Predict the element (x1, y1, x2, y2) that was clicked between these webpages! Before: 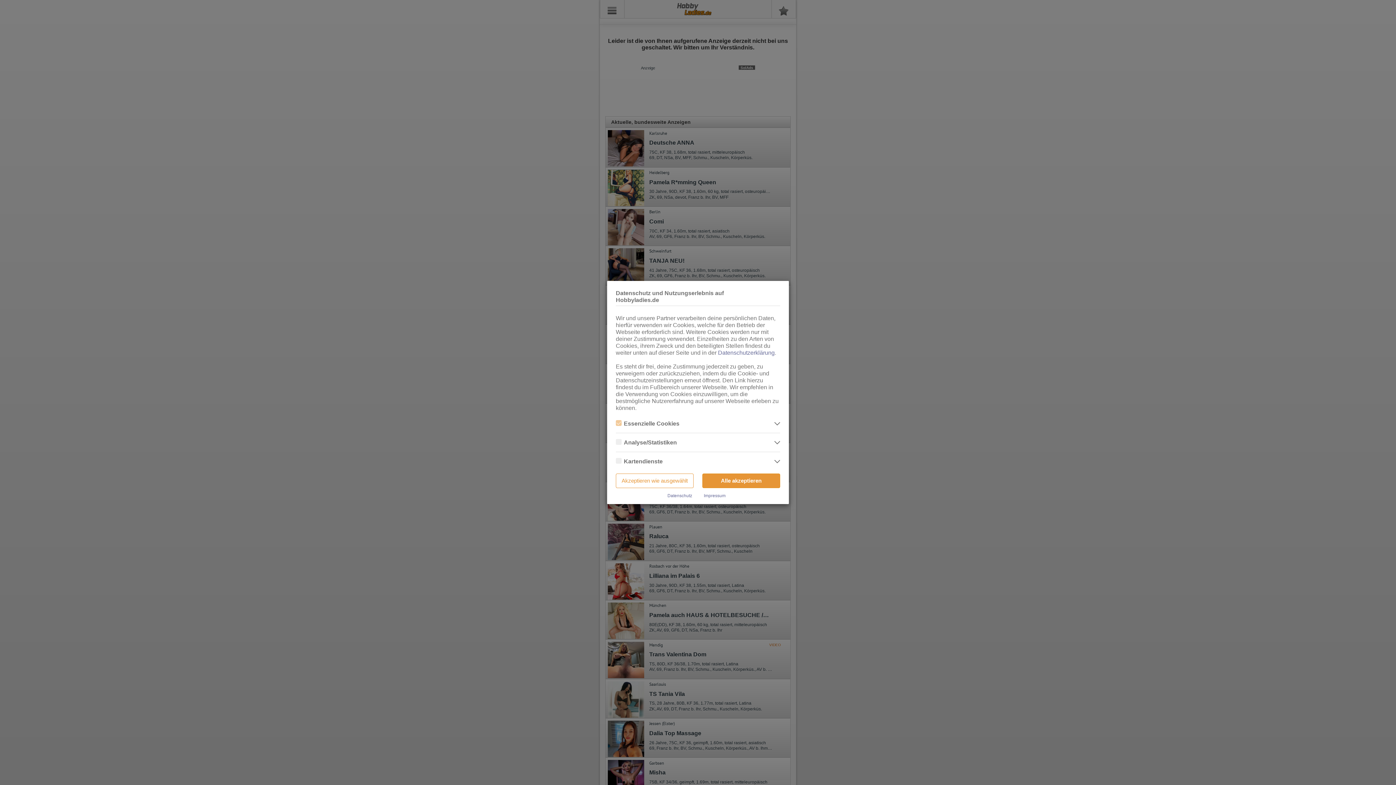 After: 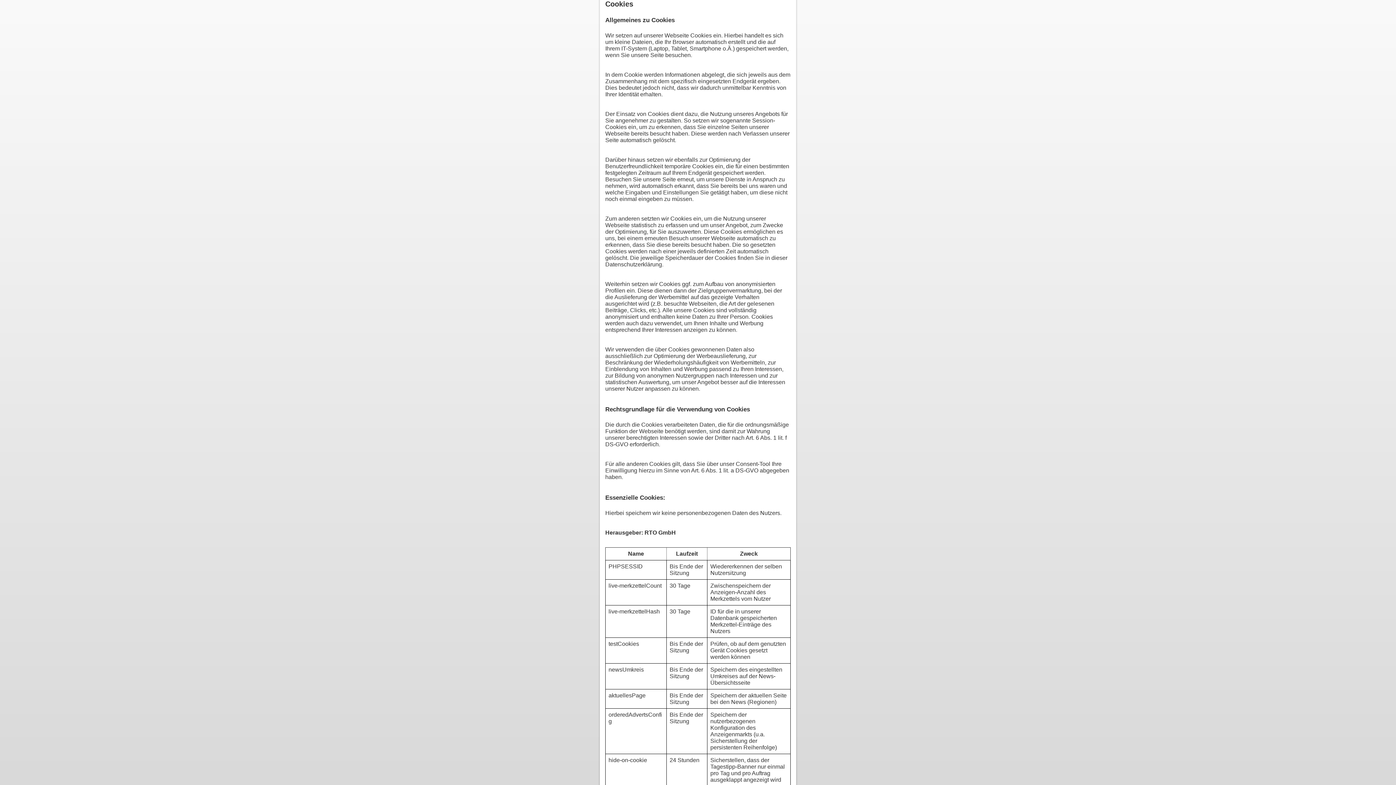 Action: bbox: (718, 349, 774, 356) label: Datenschutzerklärung